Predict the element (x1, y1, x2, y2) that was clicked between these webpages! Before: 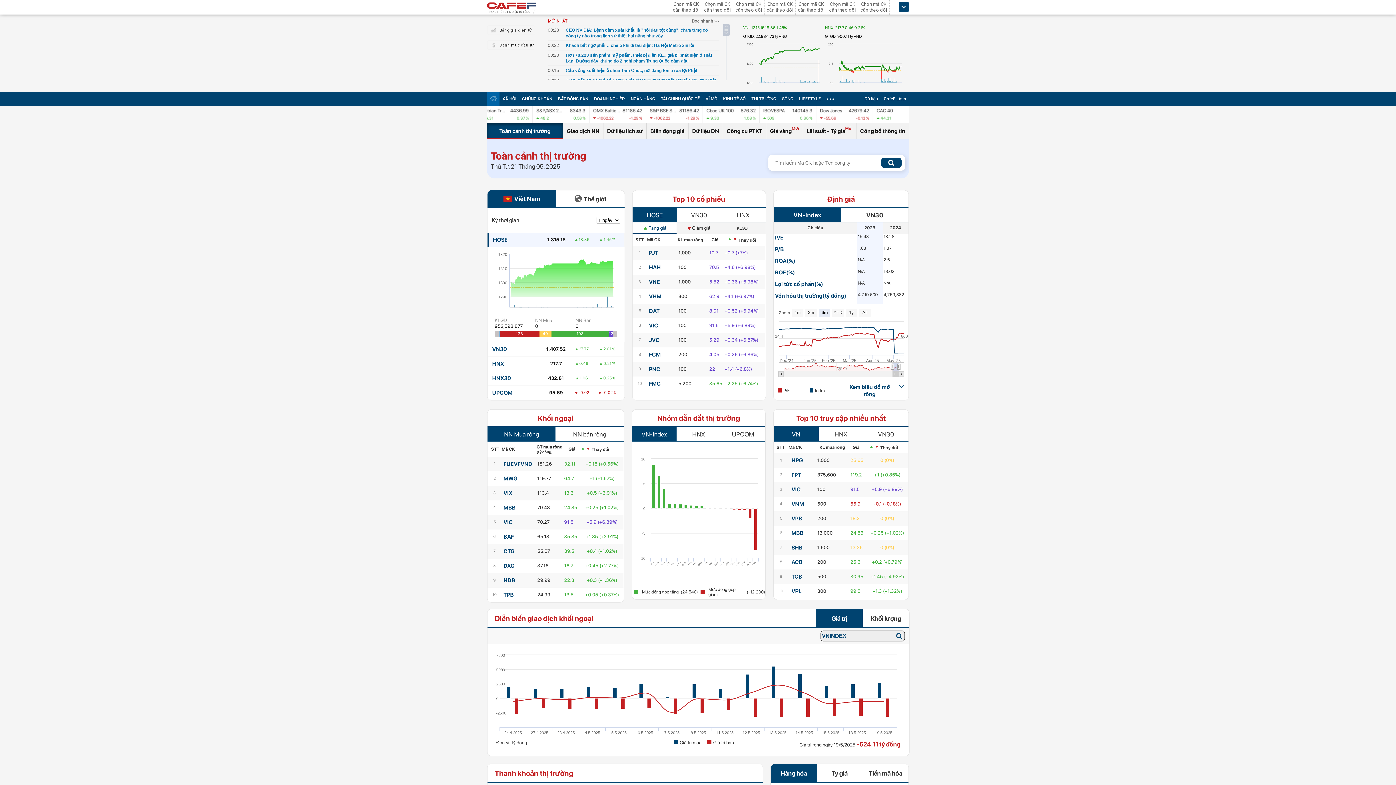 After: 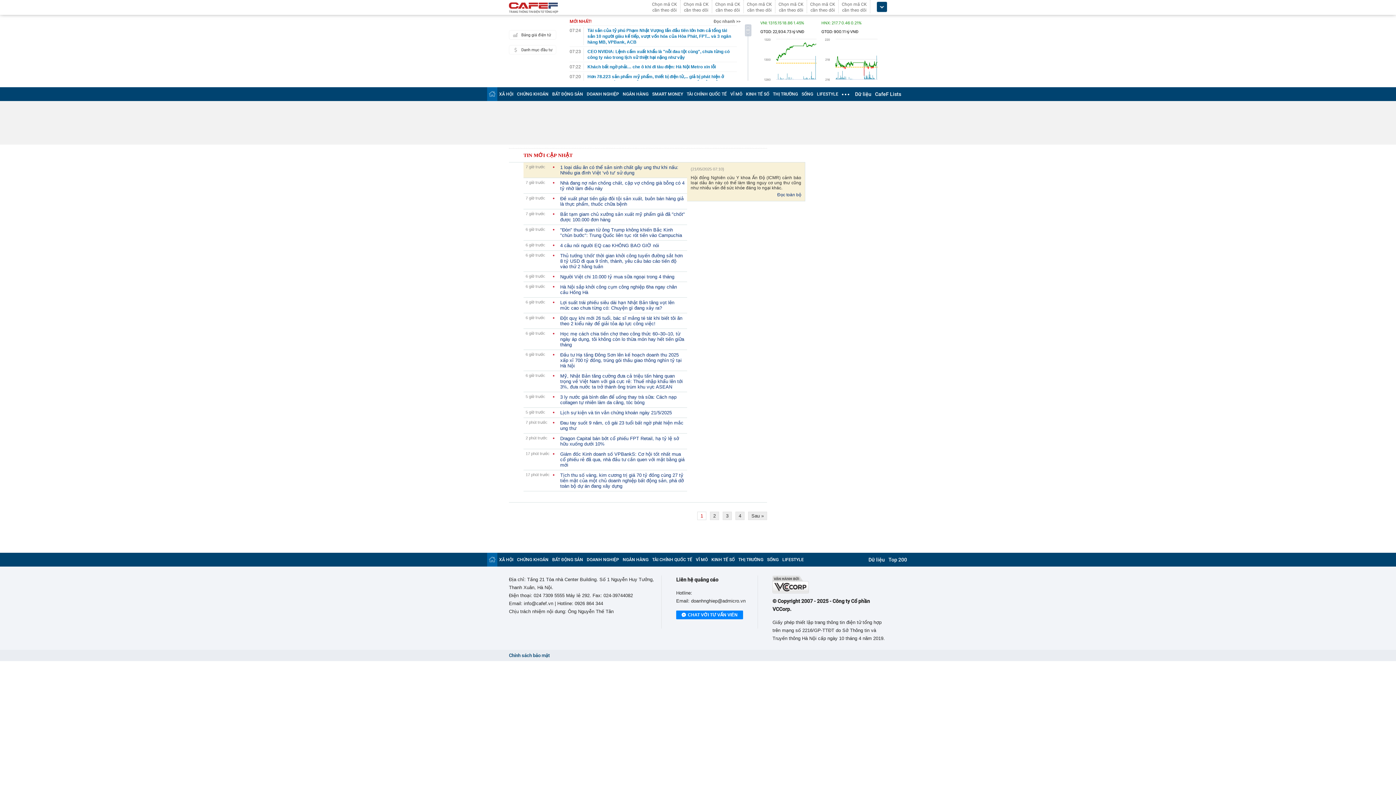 Action: label: Đọc nhanh >> bbox: (692, 18, 718, 23)